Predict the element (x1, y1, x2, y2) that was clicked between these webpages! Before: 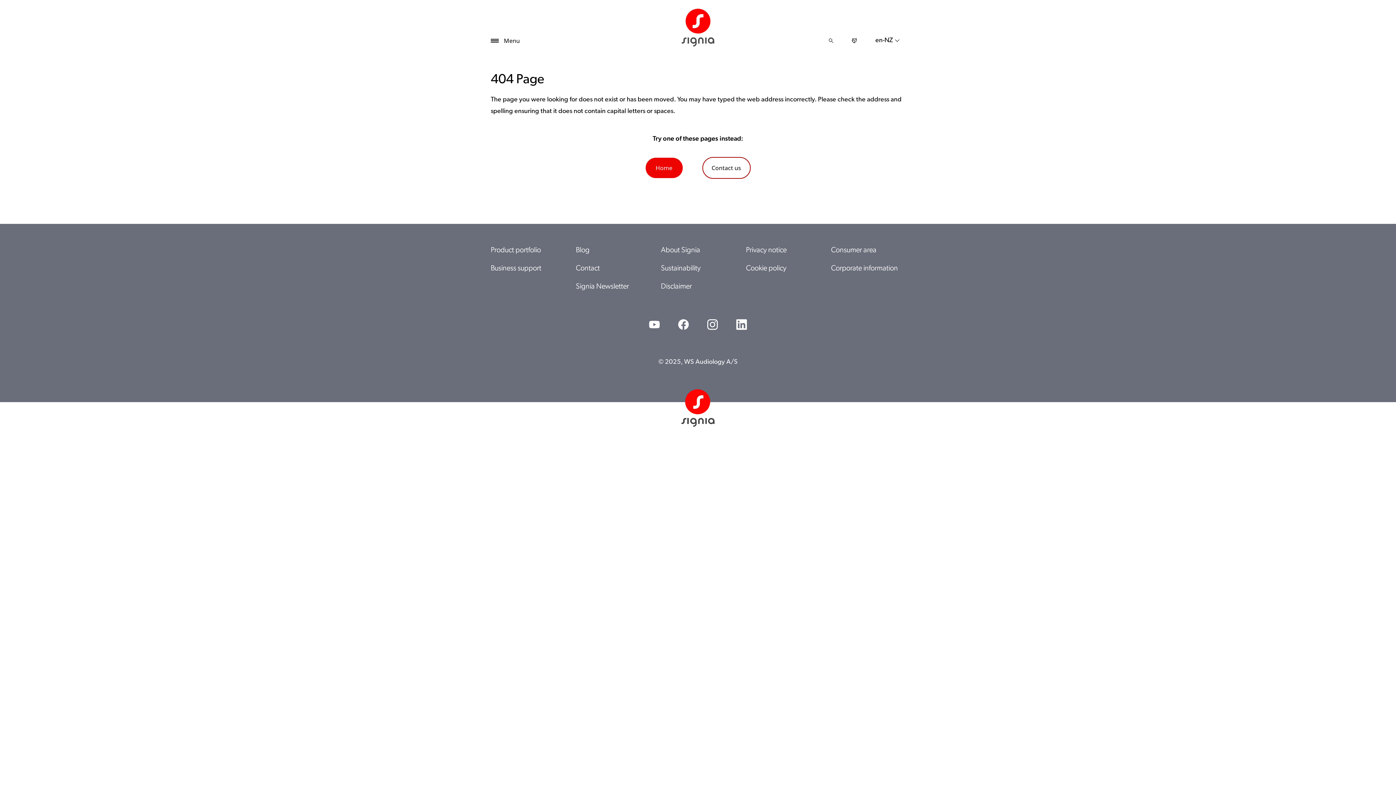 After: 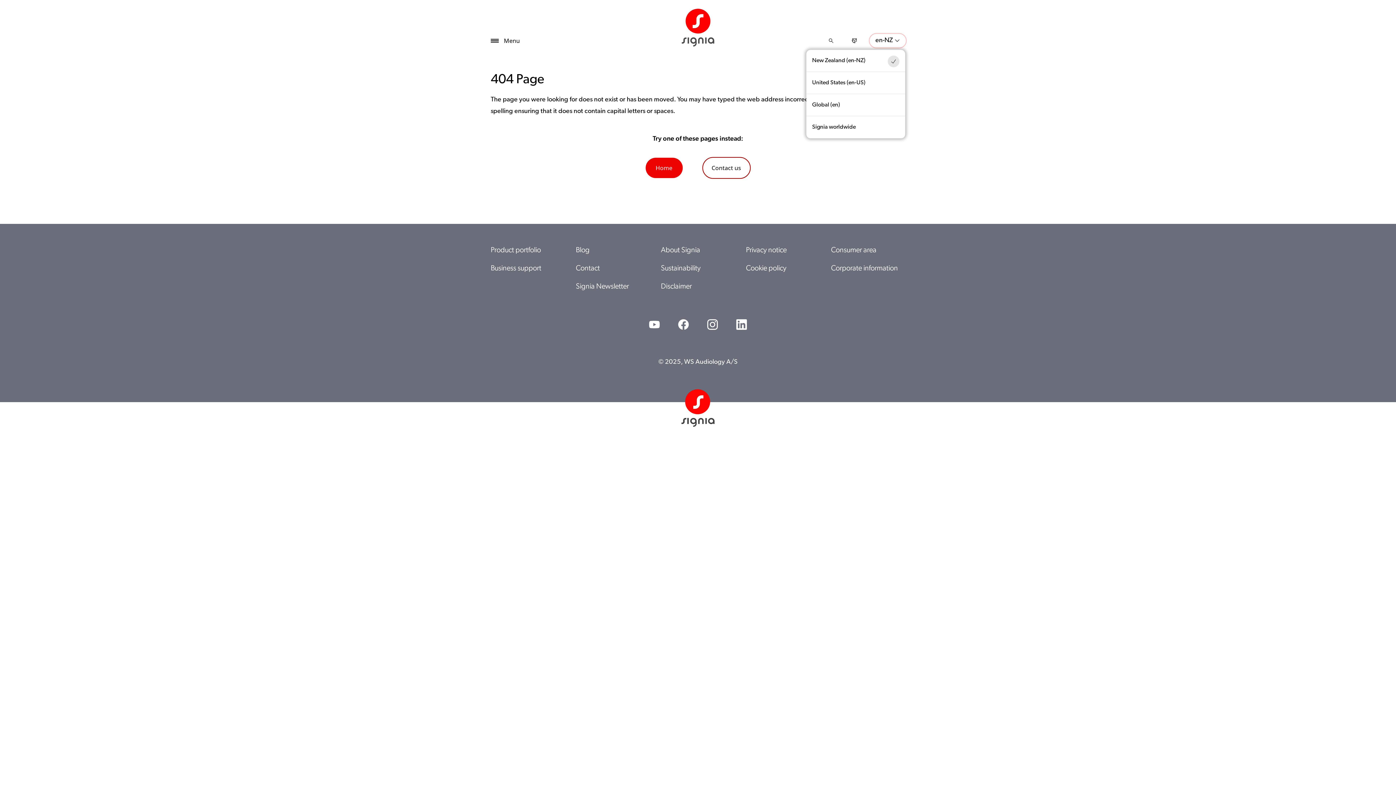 Action: bbox: (869, 33, 906, 48) label: en-NZ